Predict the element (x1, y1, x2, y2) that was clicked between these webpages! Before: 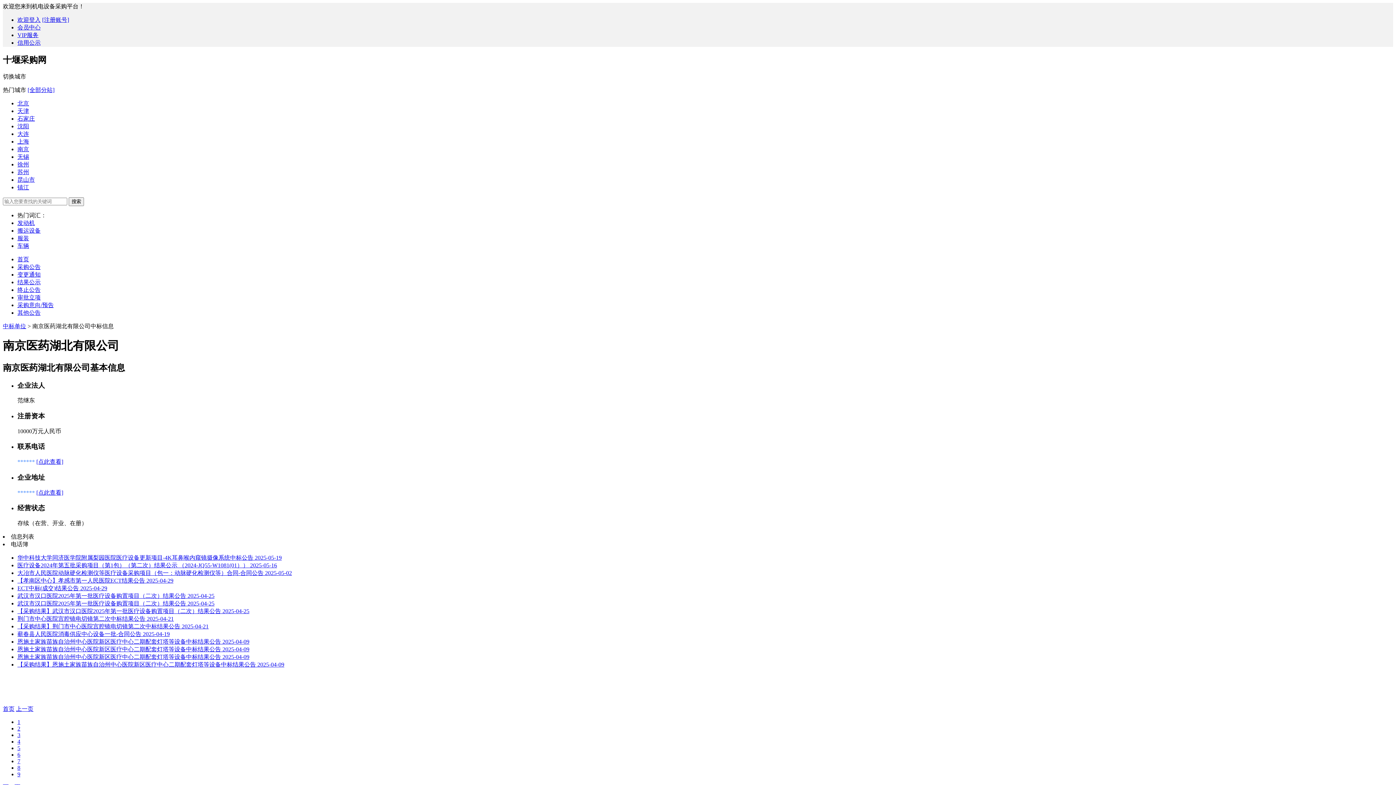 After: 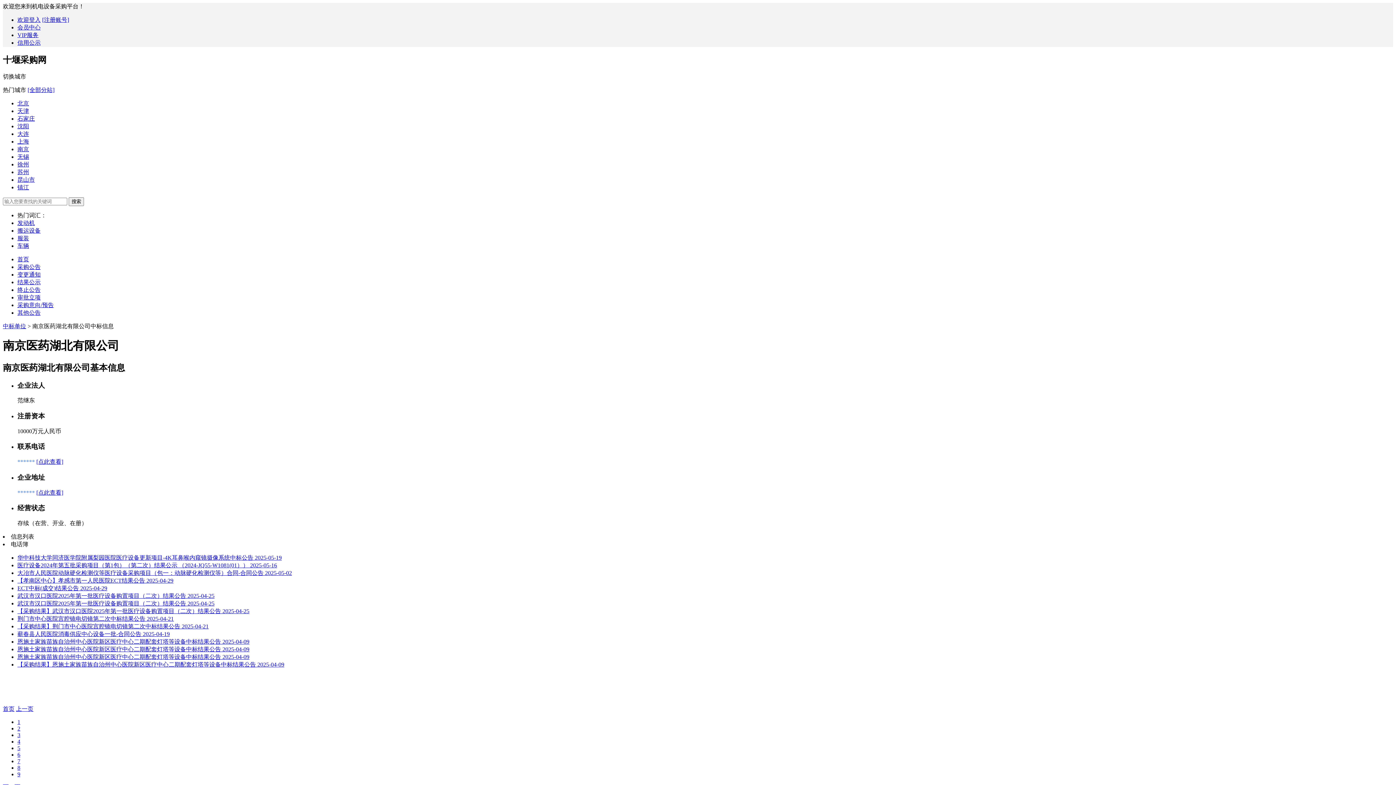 Action: label: 3 bbox: (17, 732, 20, 738)